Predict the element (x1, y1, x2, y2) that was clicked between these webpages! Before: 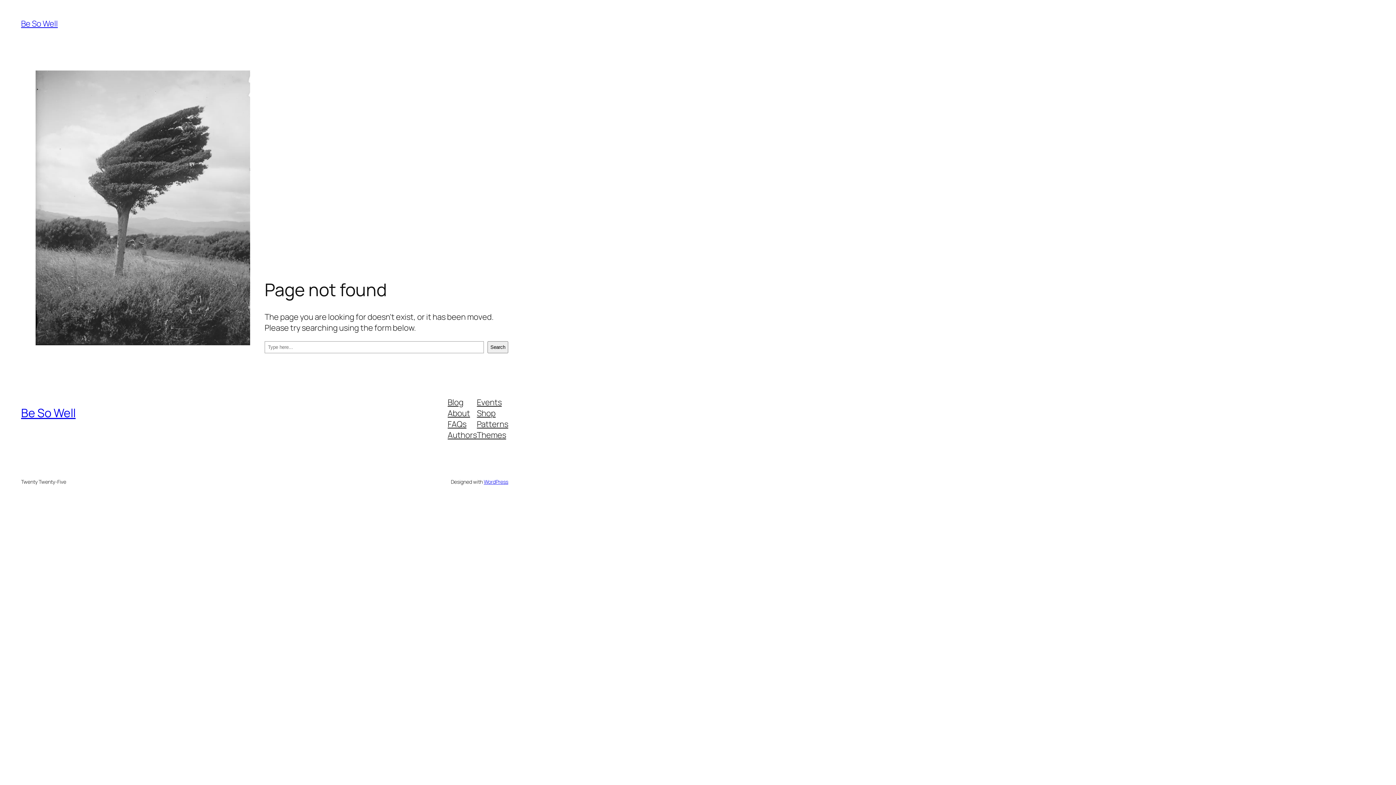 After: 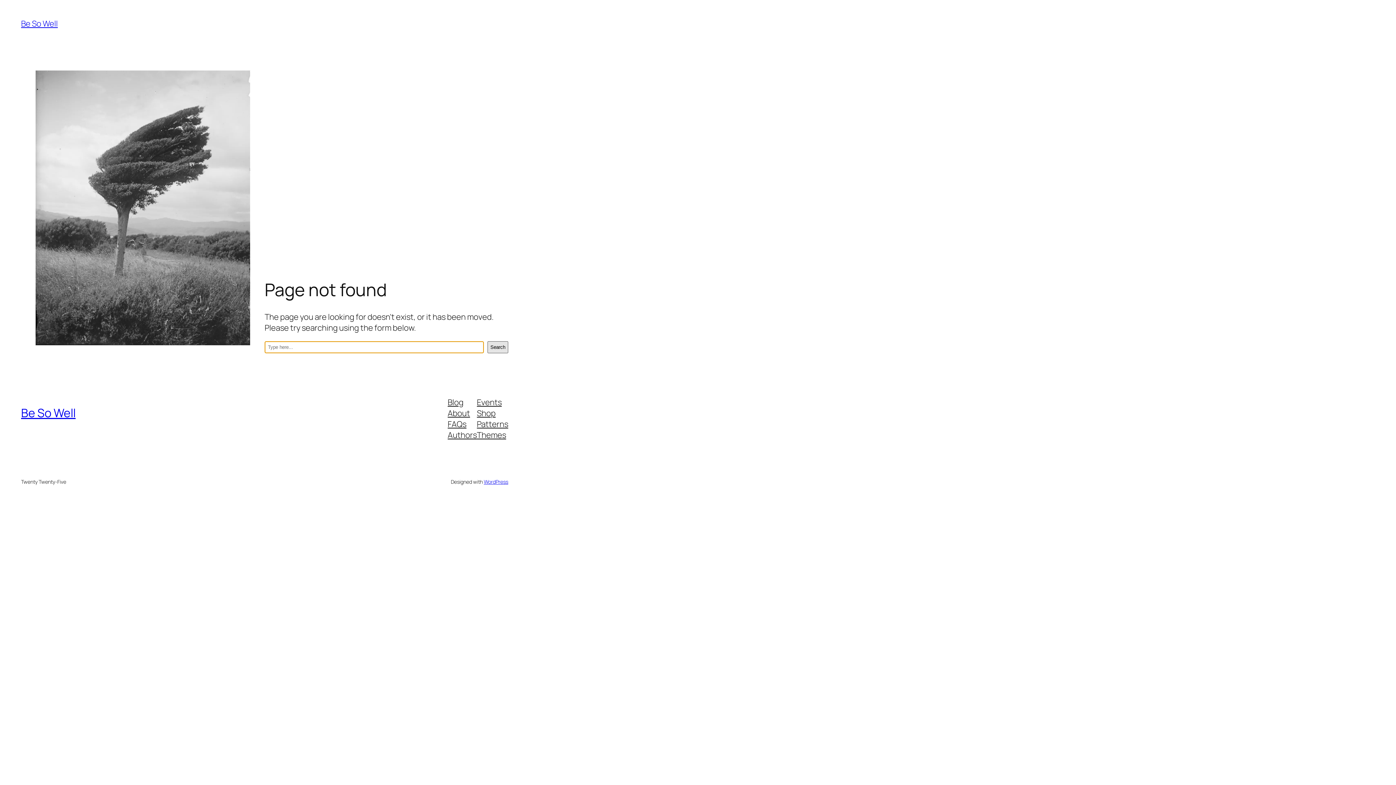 Action: label: Search bbox: (487, 341, 508, 353)